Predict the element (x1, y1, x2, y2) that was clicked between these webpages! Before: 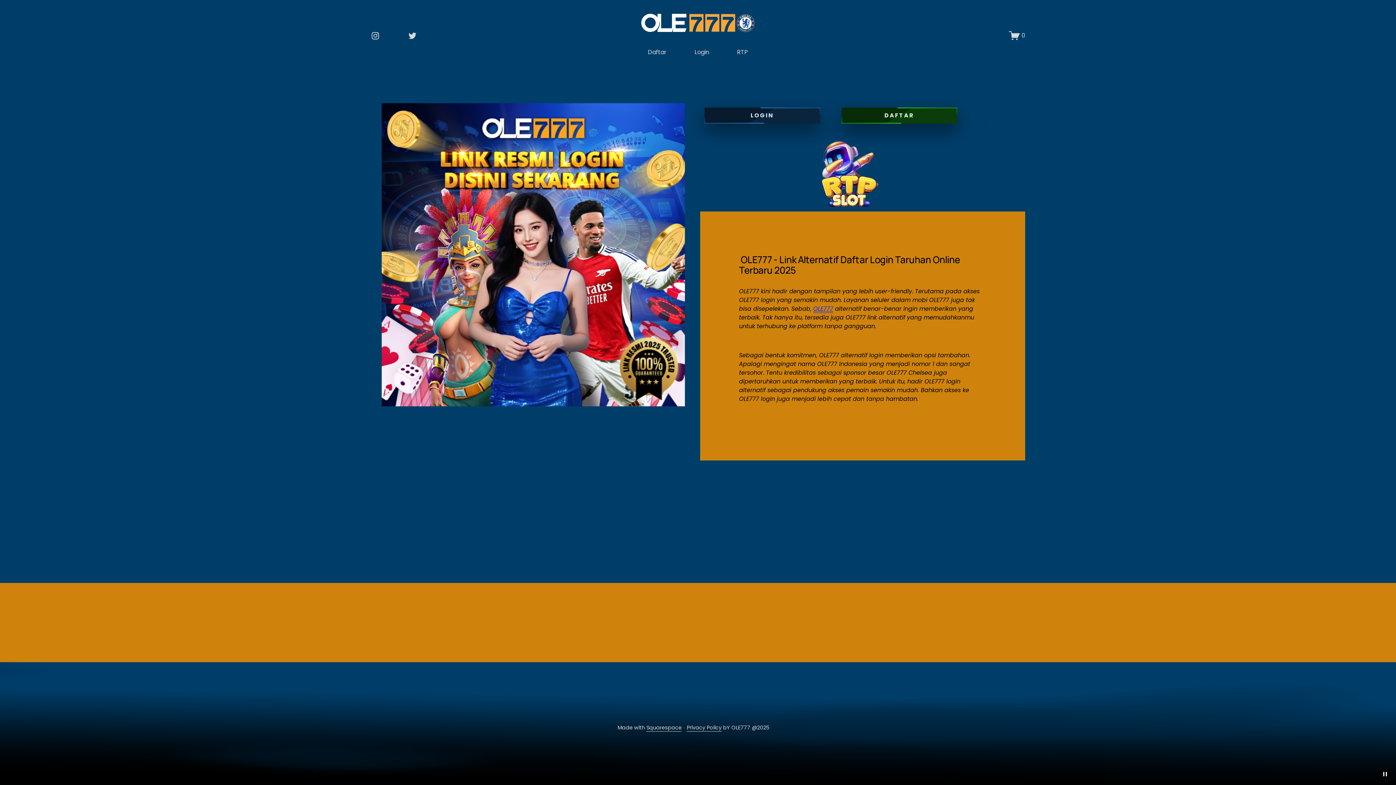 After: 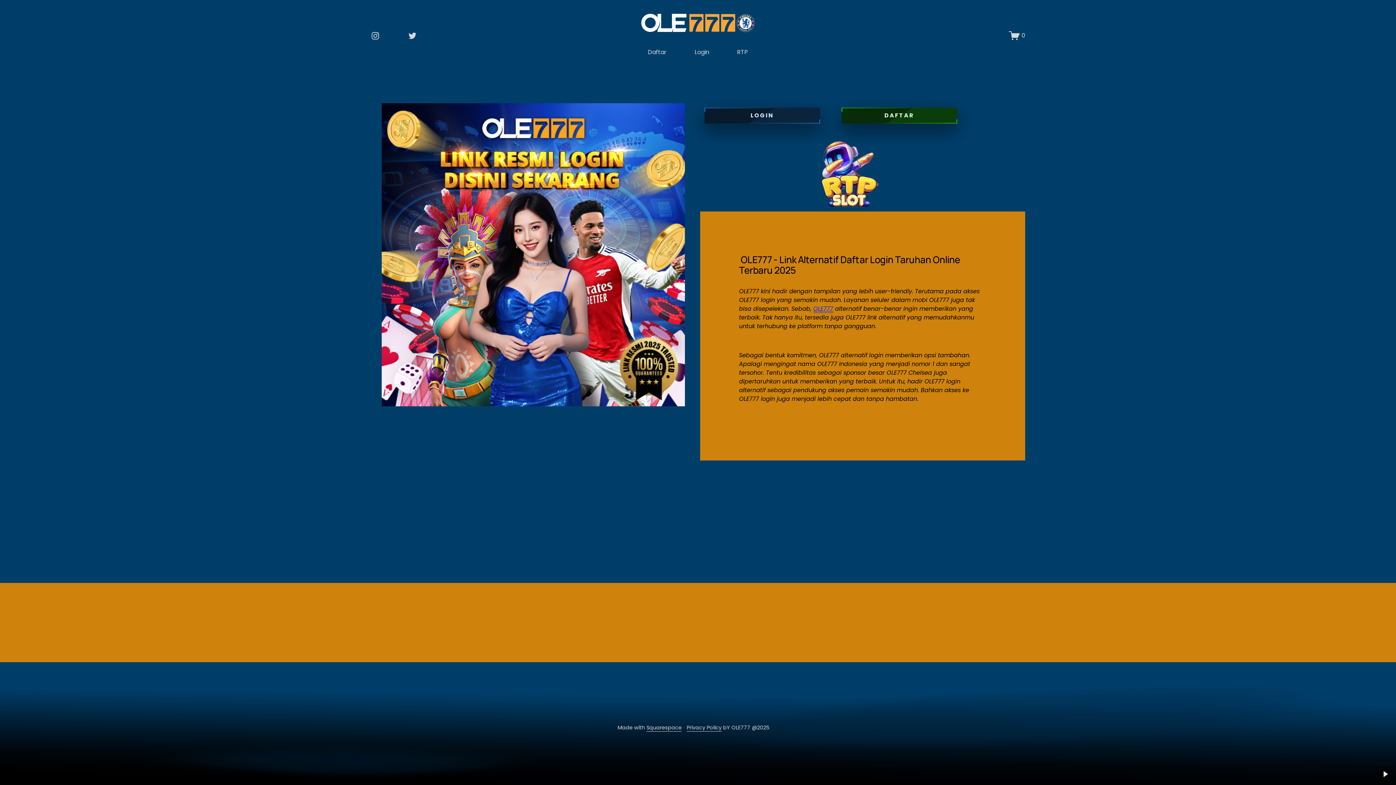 Action: bbox: (1379, 768, 1391, 780) label: Pause Background